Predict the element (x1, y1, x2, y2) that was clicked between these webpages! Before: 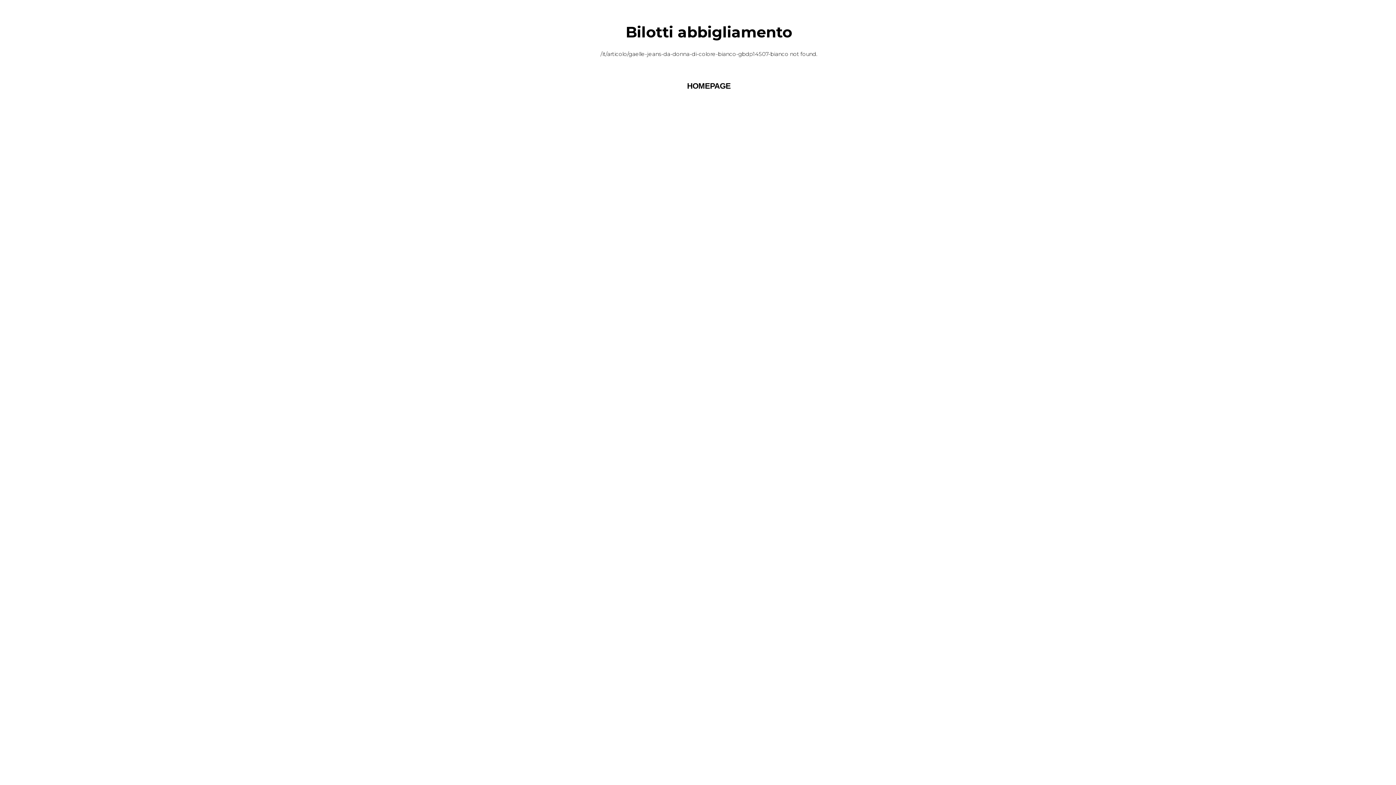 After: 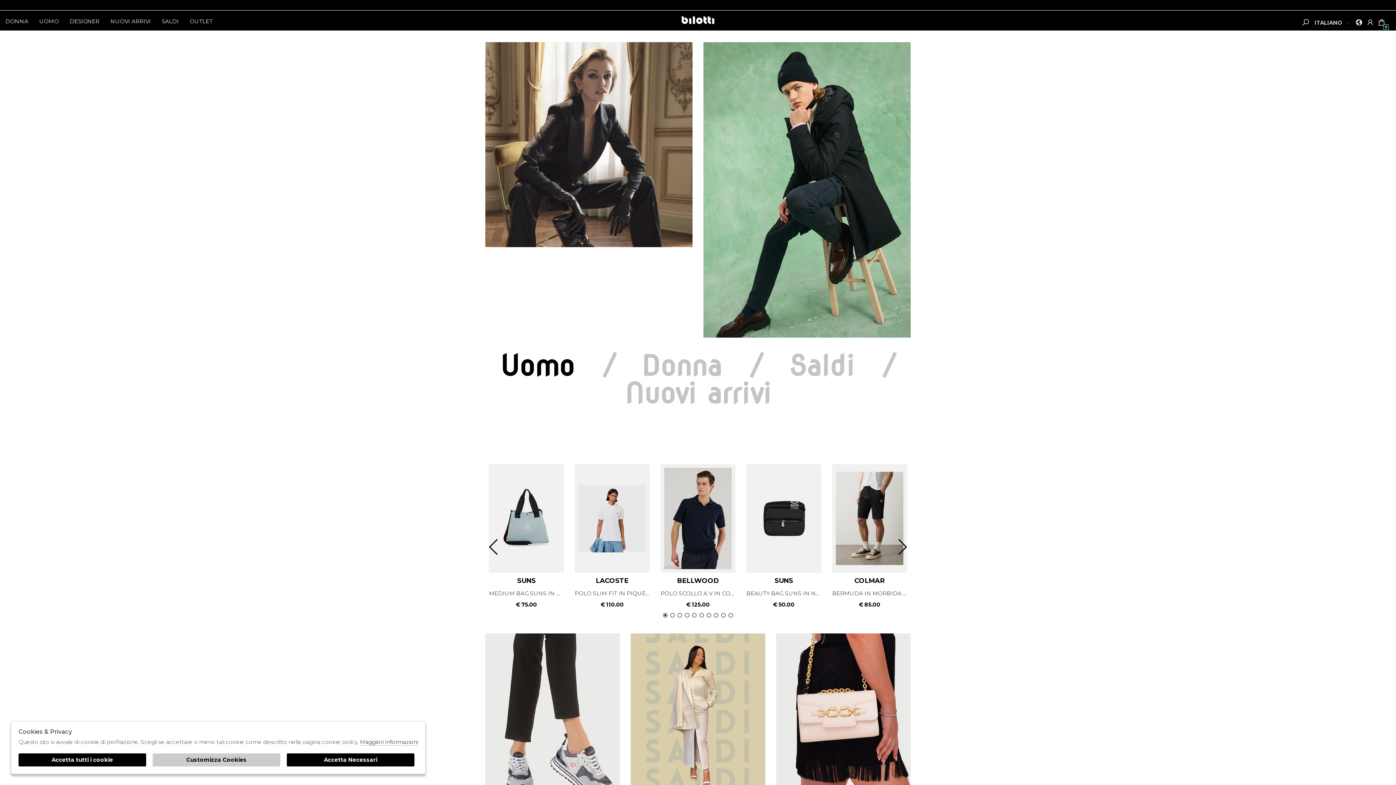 Action: label: HOMEPAGE bbox: (687, 81, 730, 90)